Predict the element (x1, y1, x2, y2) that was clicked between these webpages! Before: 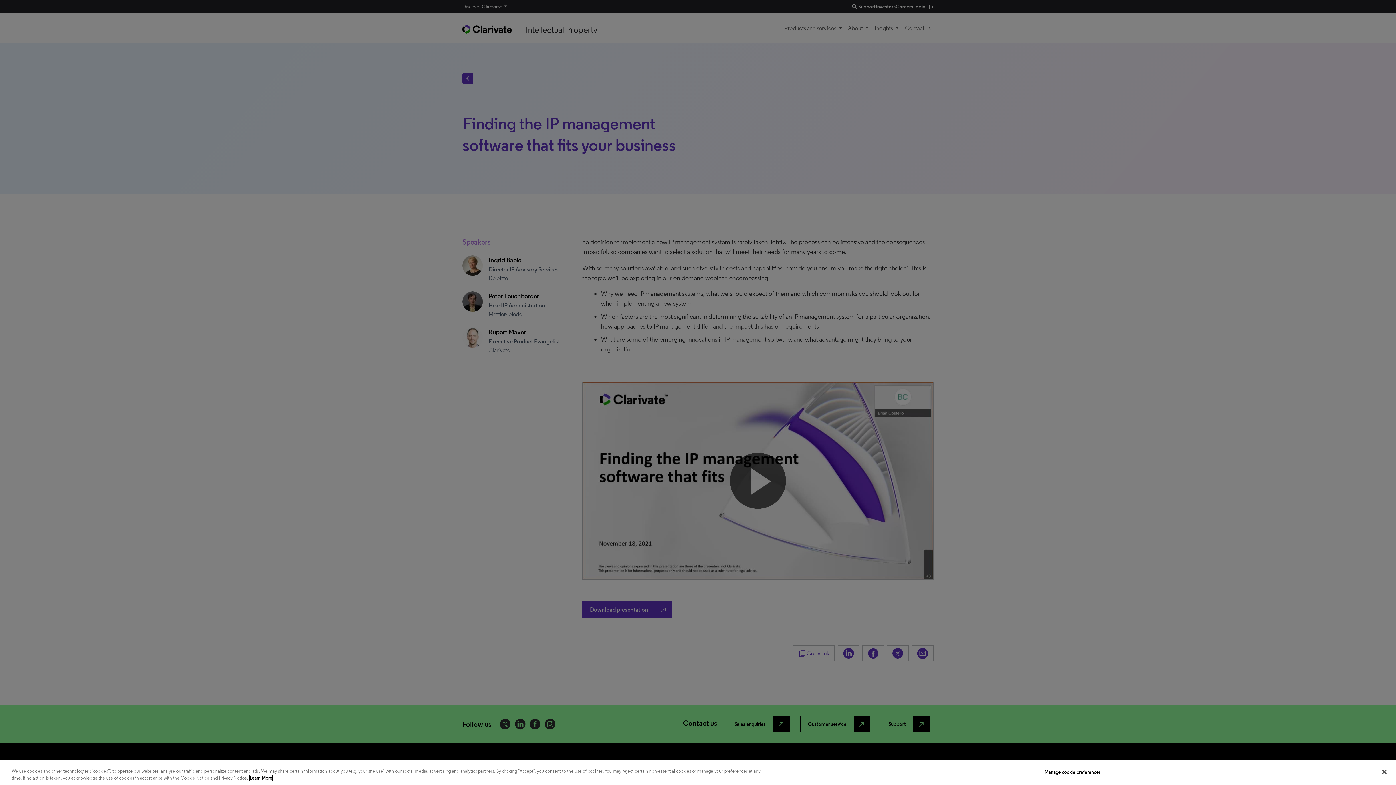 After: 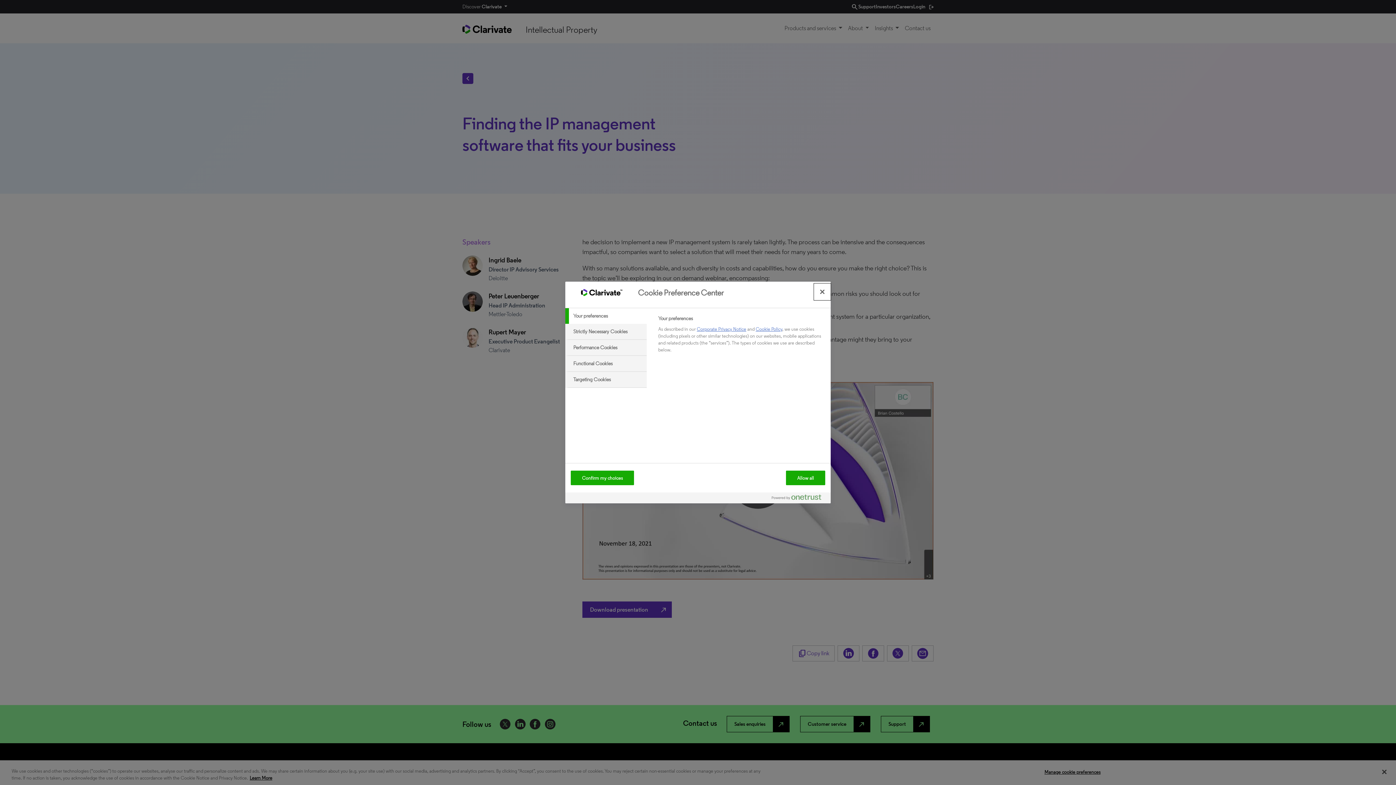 Action: bbox: (1044, 765, 1100, 779) label: Manage cookie preferences